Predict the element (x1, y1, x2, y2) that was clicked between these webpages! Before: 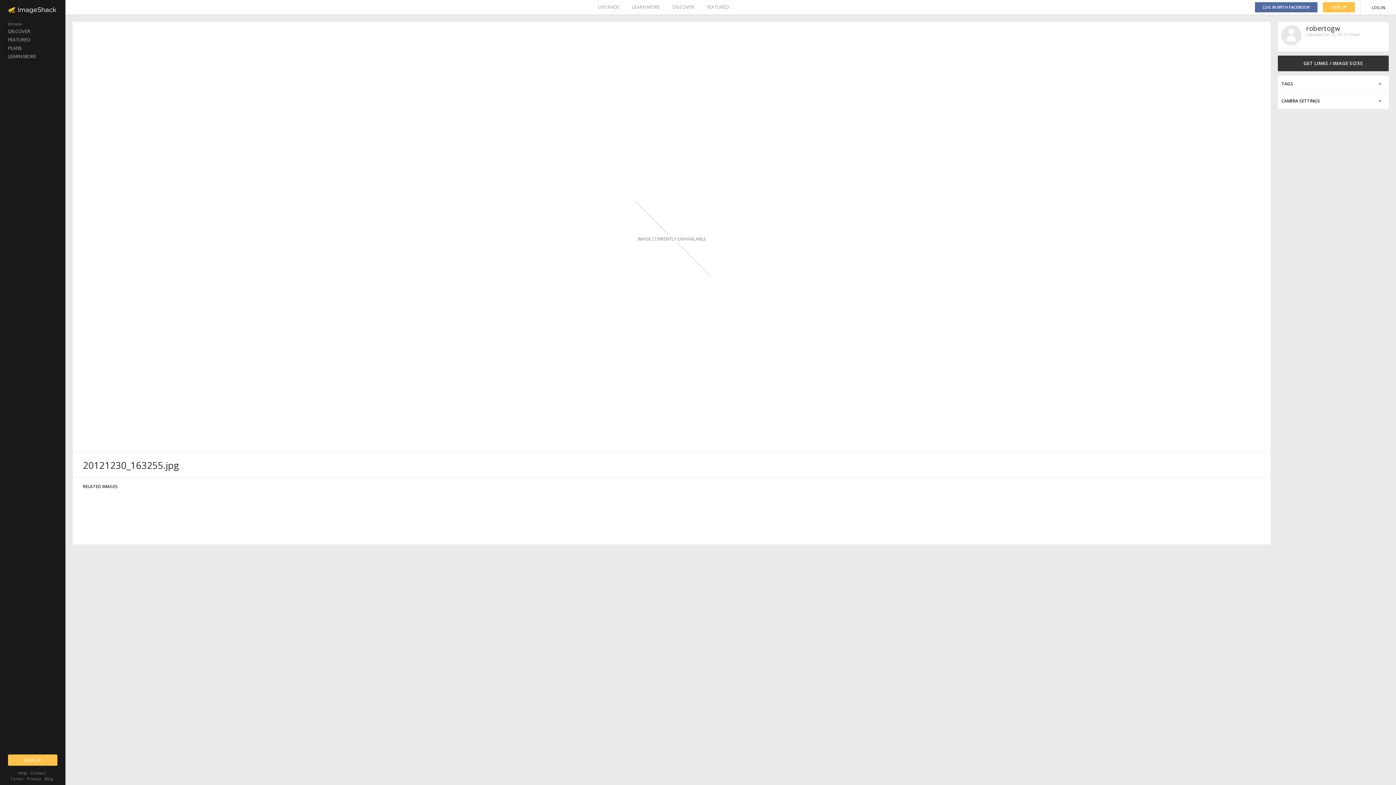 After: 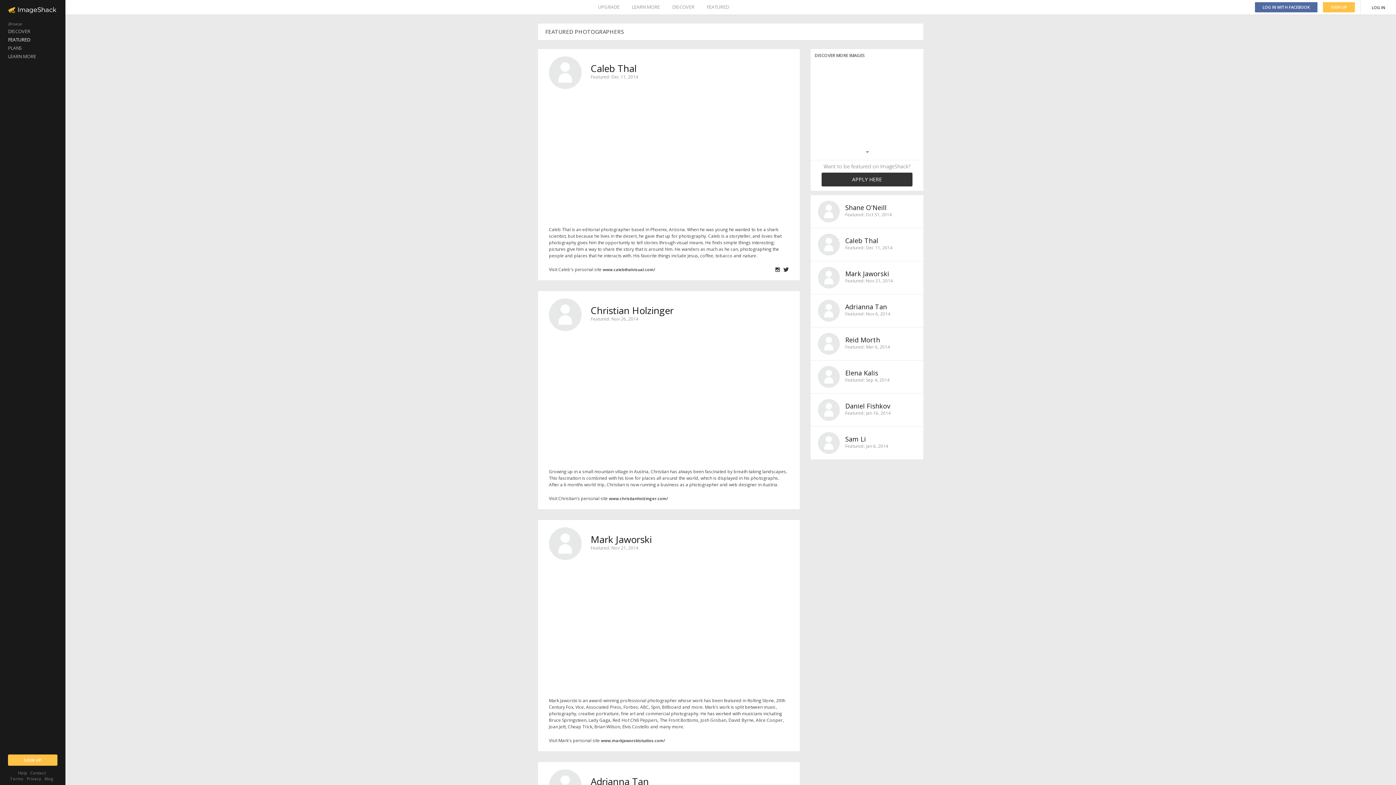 Action: label: FEATURED bbox: (706, 0, 729, 14)